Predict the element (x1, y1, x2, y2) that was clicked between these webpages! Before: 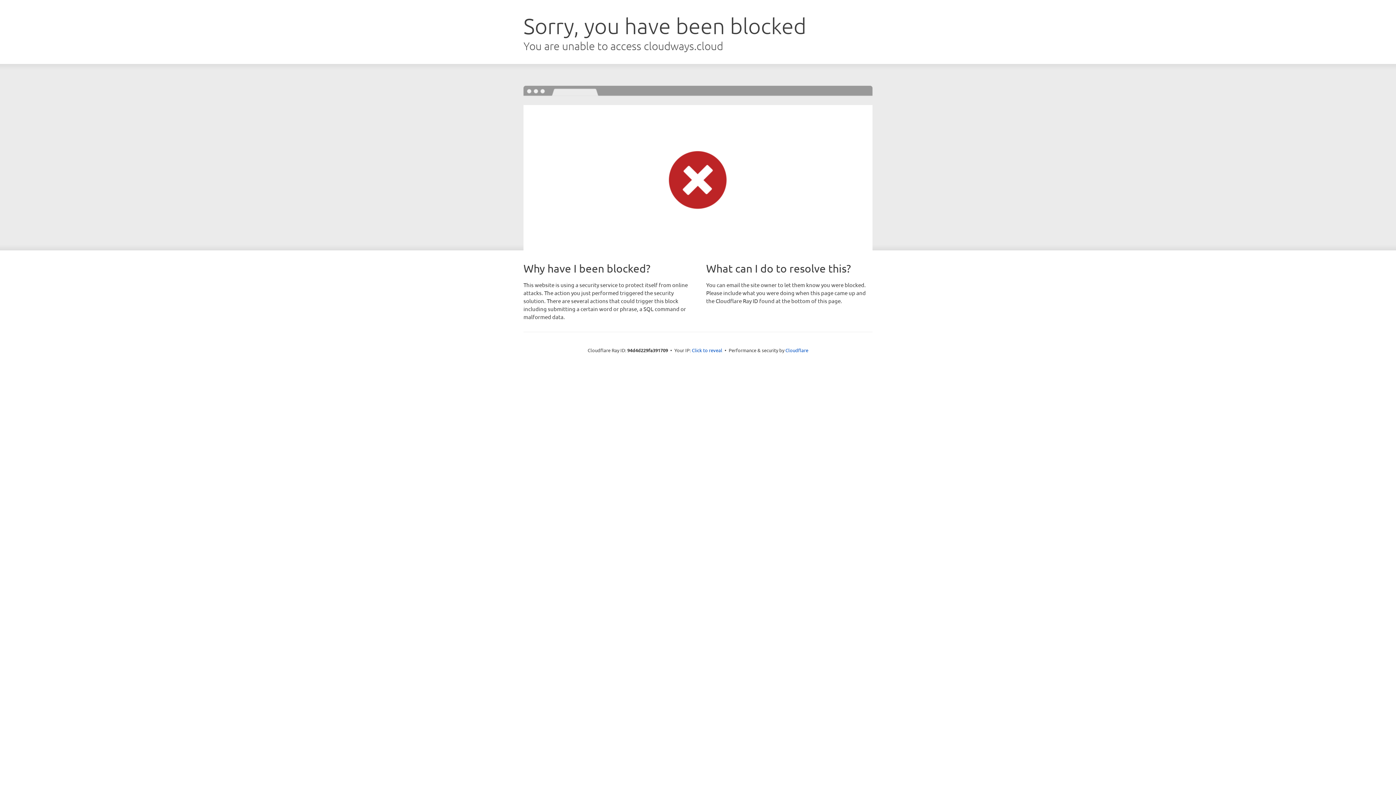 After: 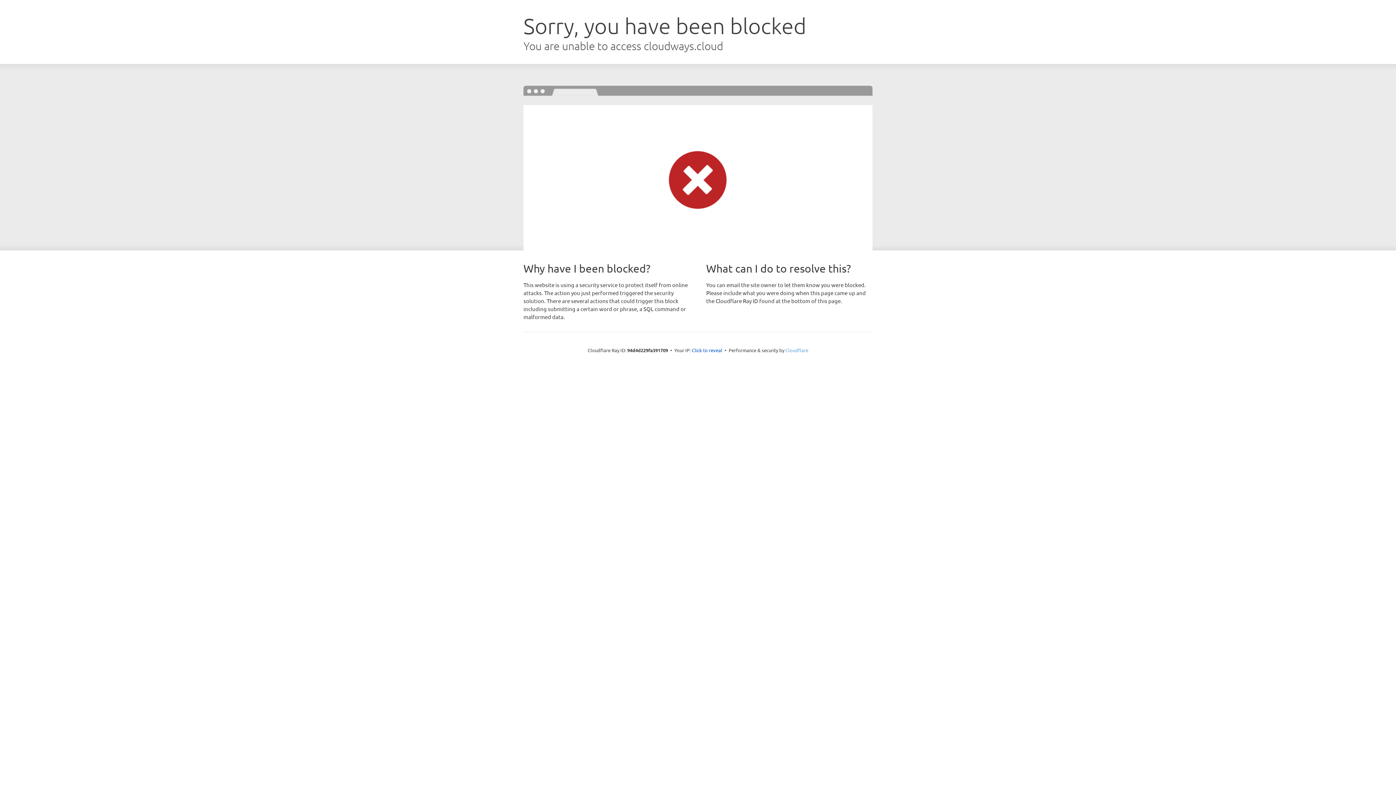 Action: label: Cloudflare bbox: (785, 347, 808, 353)